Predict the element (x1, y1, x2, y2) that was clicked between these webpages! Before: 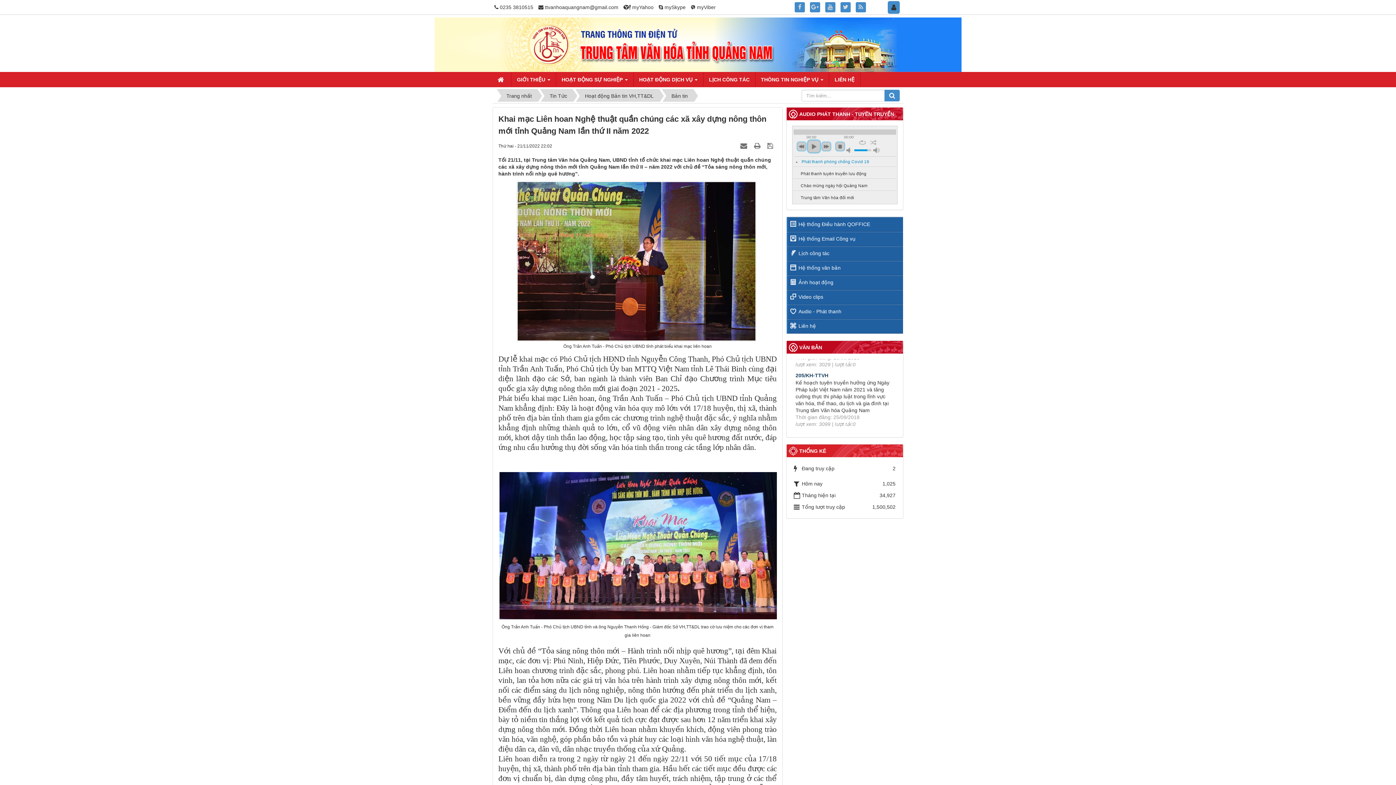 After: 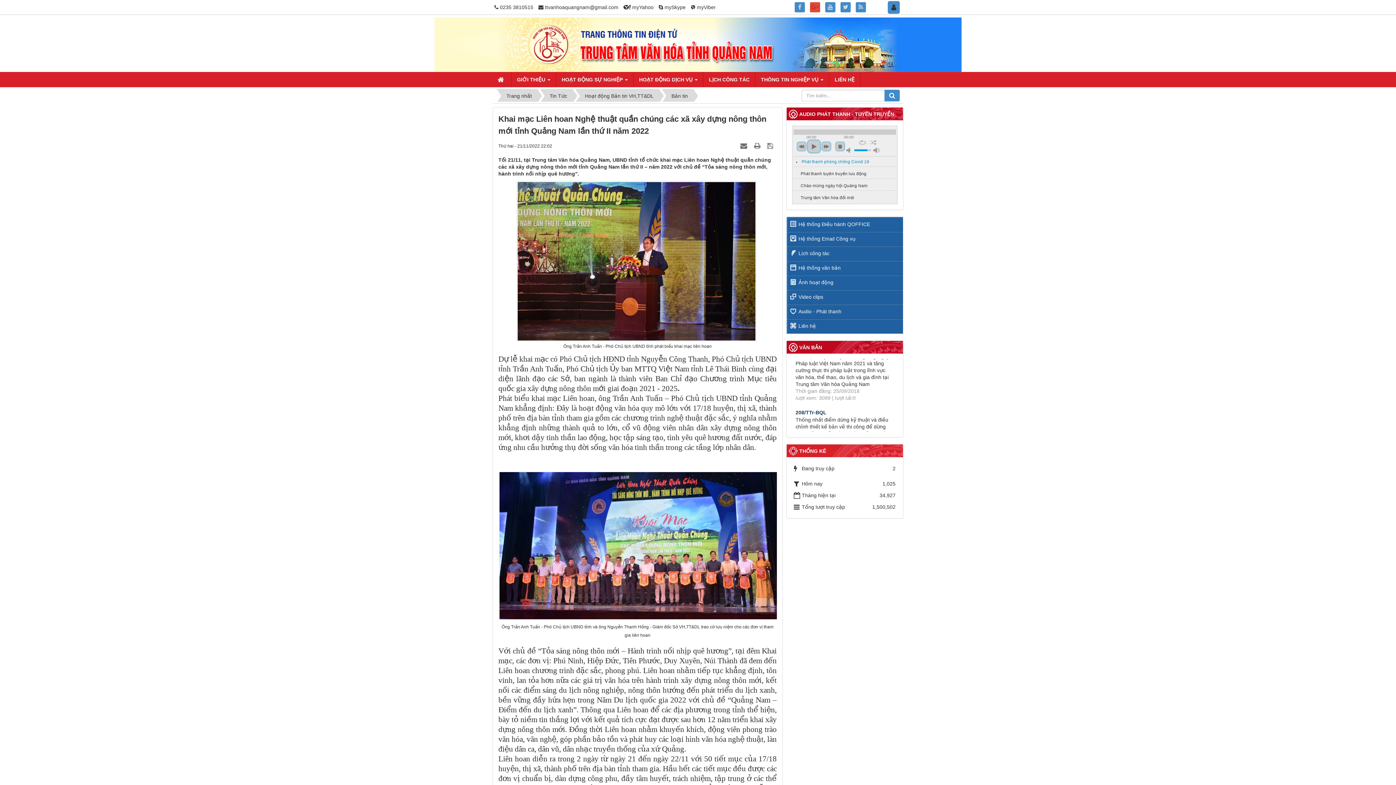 Action: bbox: (810, 2, 820, 12) label:  